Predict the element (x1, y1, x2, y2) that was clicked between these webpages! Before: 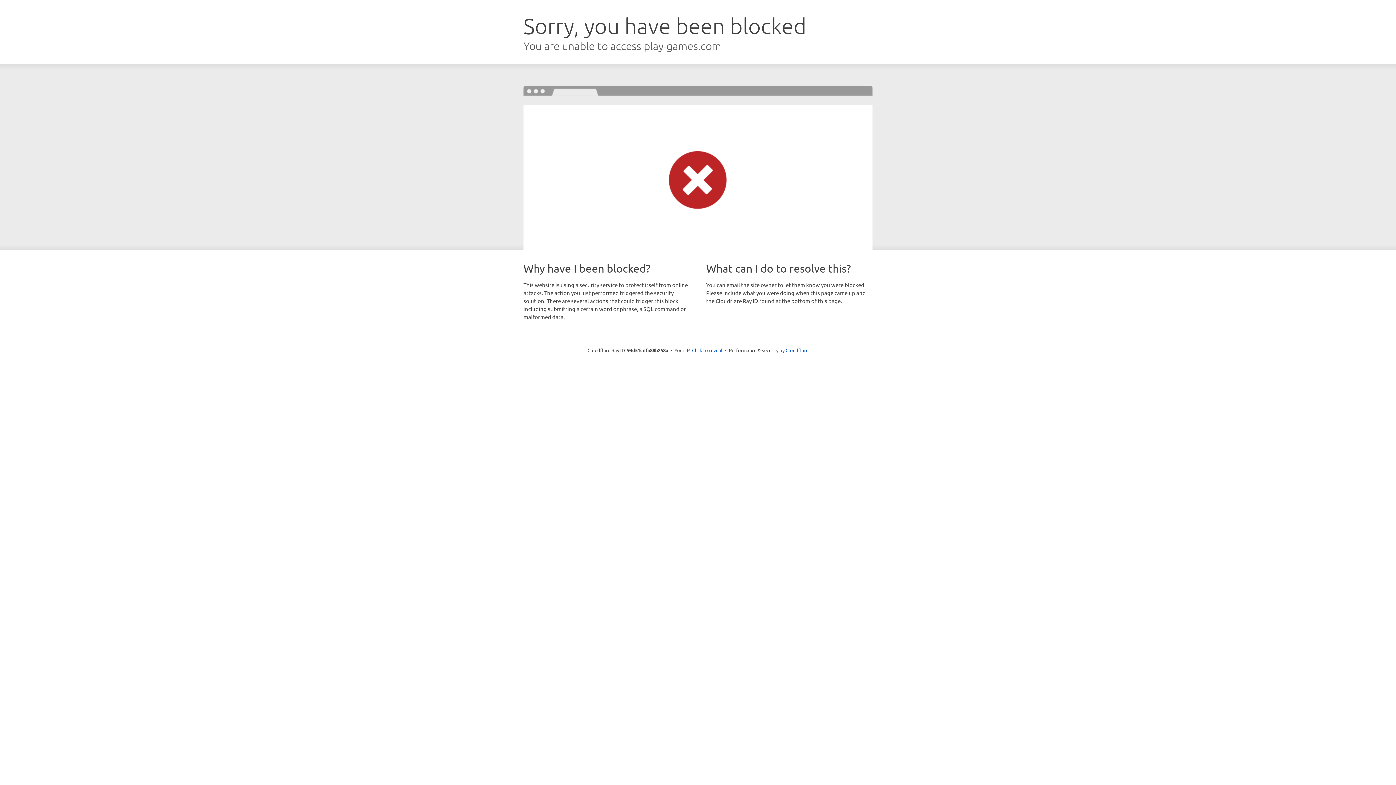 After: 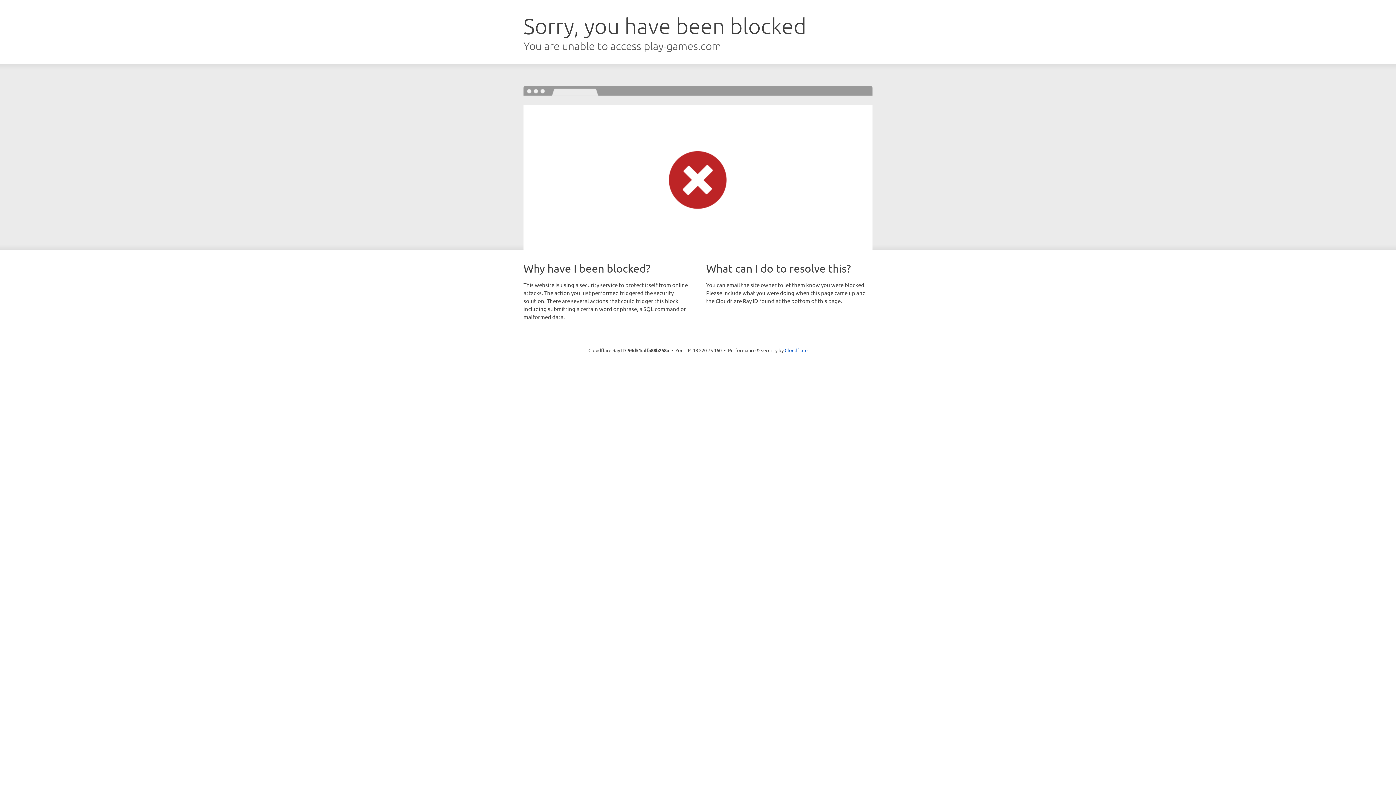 Action: bbox: (692, 346, 722, 353) label: Click to reveal